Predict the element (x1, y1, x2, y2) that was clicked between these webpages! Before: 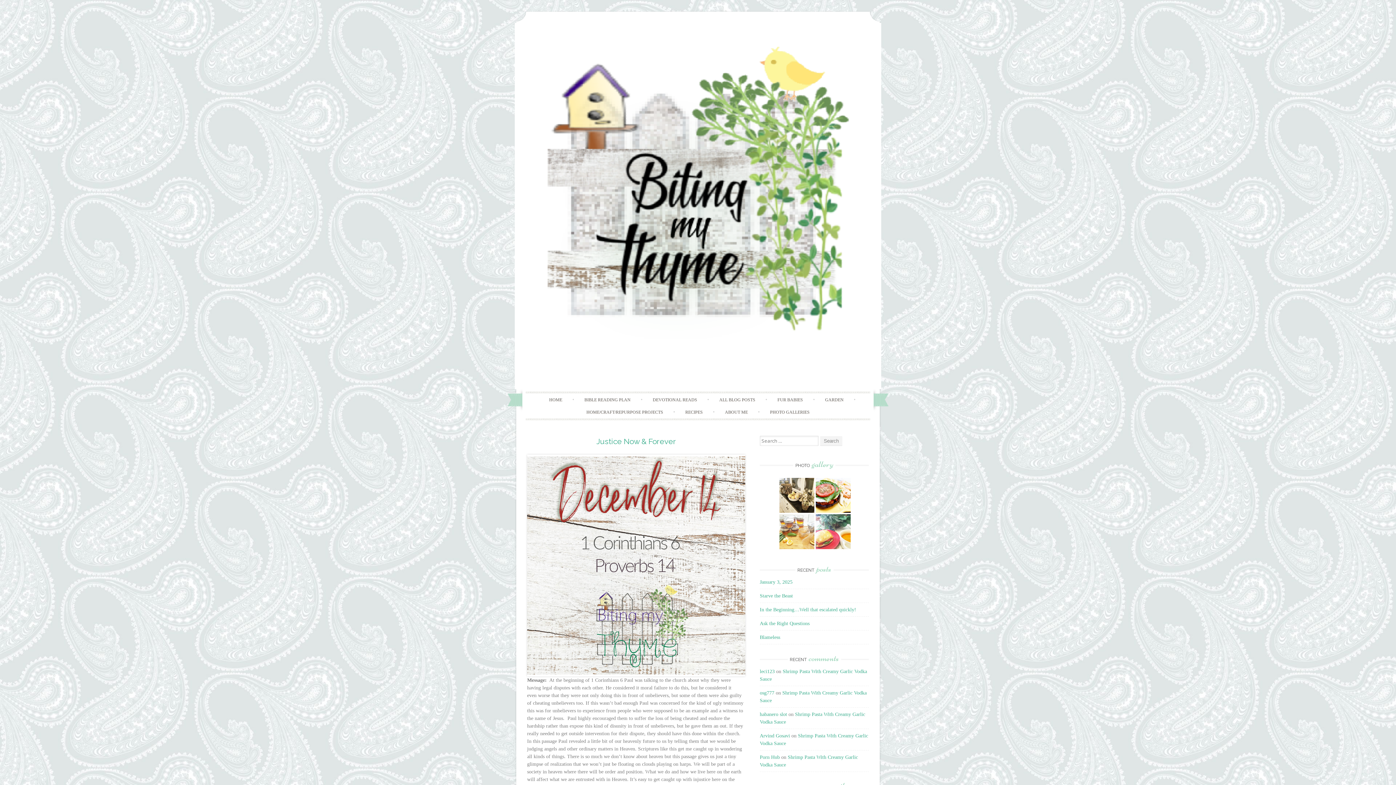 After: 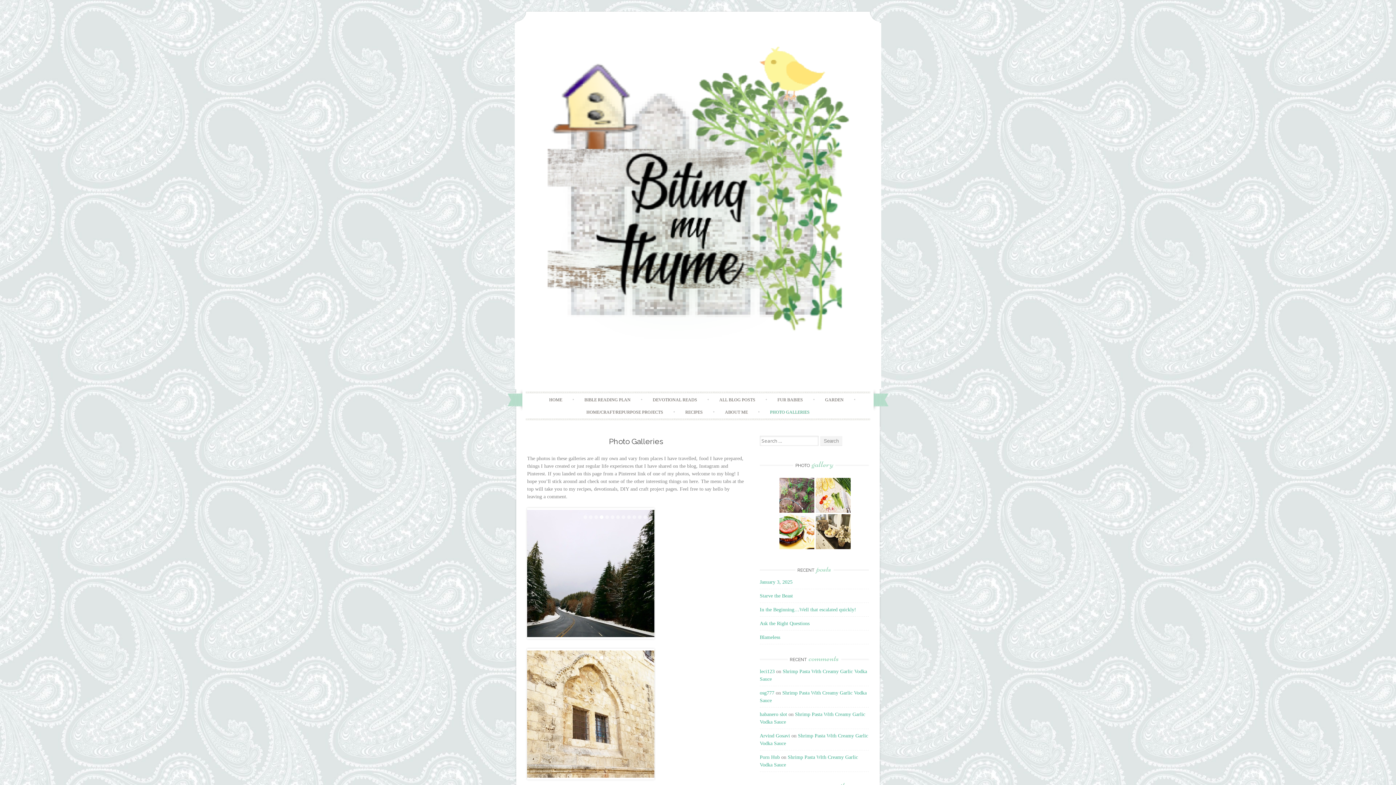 Action: label: PHOTO GALLERIES bbox: (761, 406, 818, 418)